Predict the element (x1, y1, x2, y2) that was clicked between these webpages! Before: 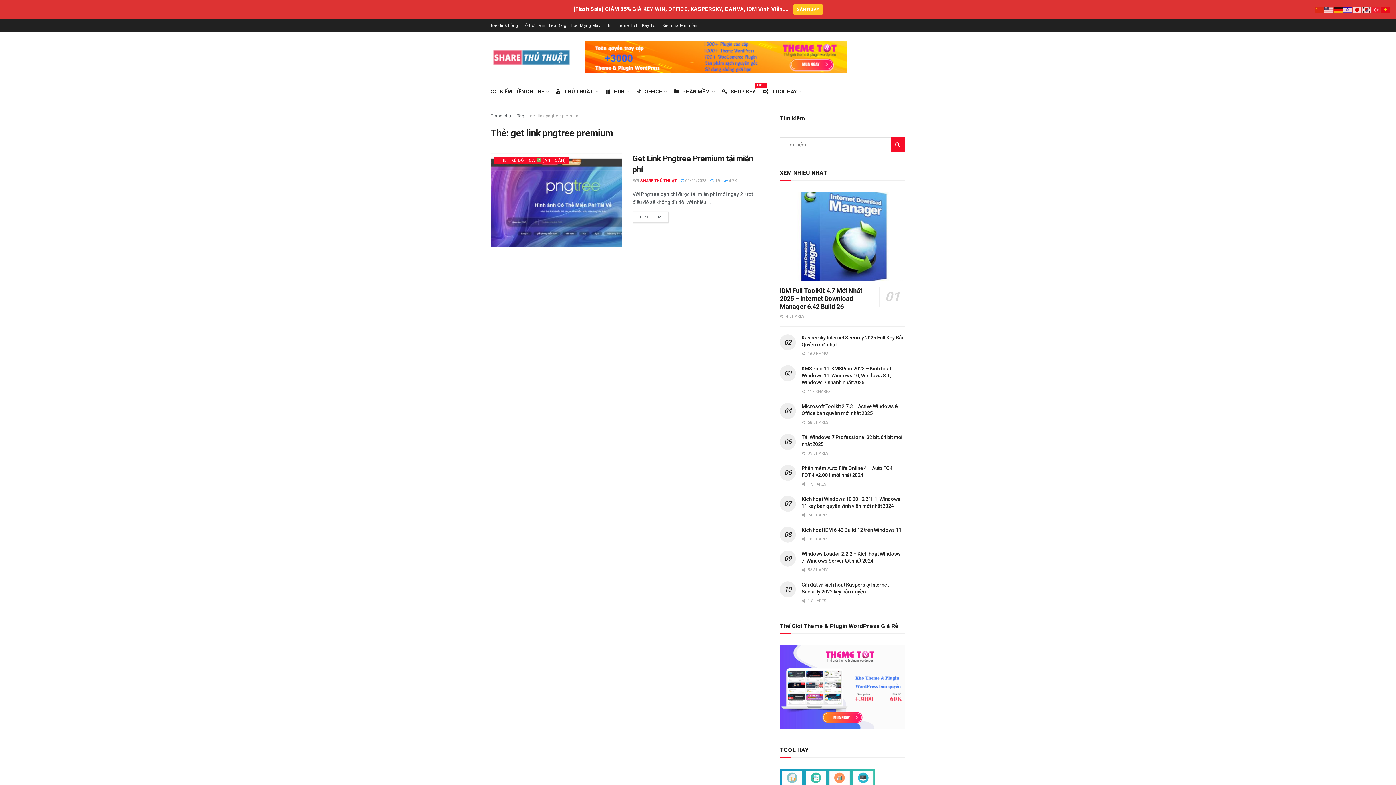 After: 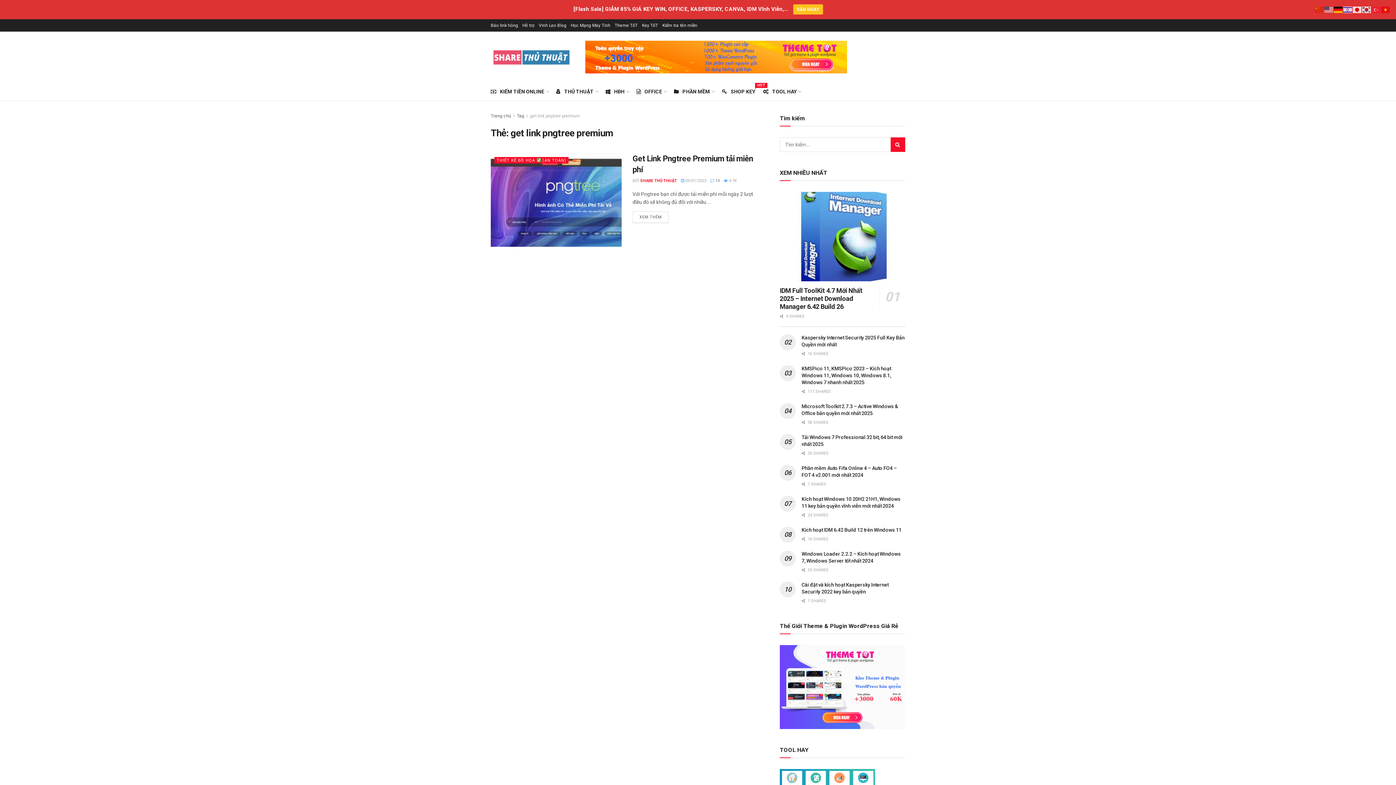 Action: bbox: (530, 113, 580, 118) label: get link pngtree premium